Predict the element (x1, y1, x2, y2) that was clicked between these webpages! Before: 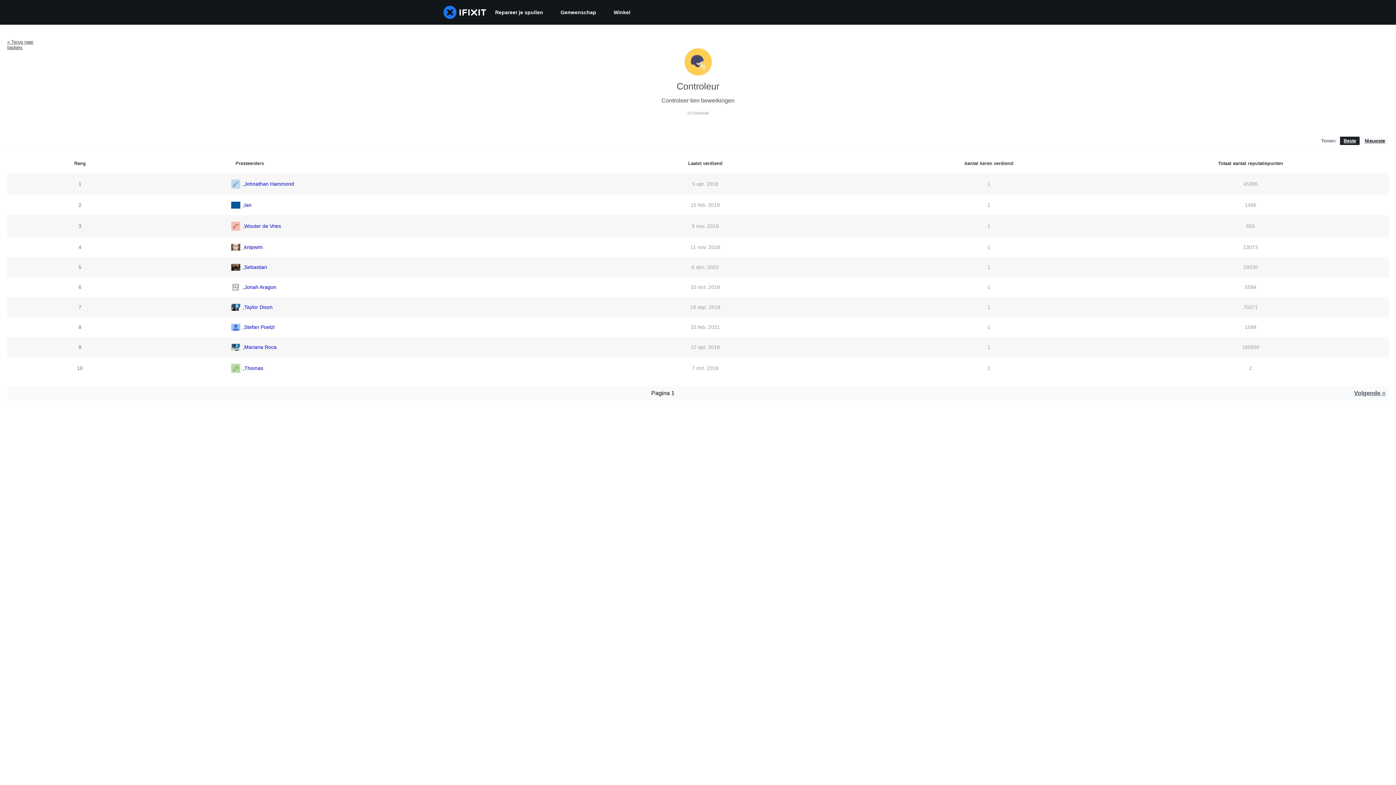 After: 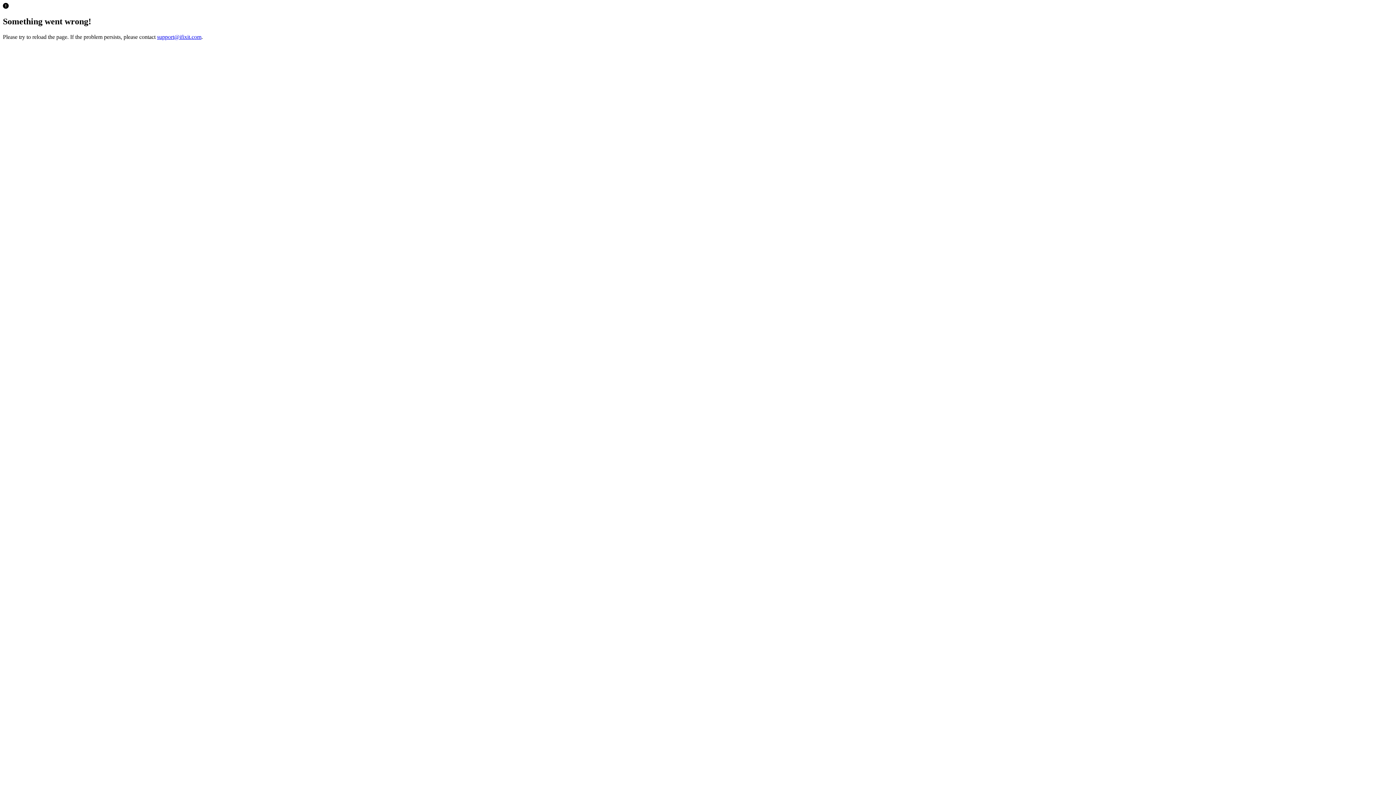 Action: label: Winkel bbox: (605, 0, 639, 24)